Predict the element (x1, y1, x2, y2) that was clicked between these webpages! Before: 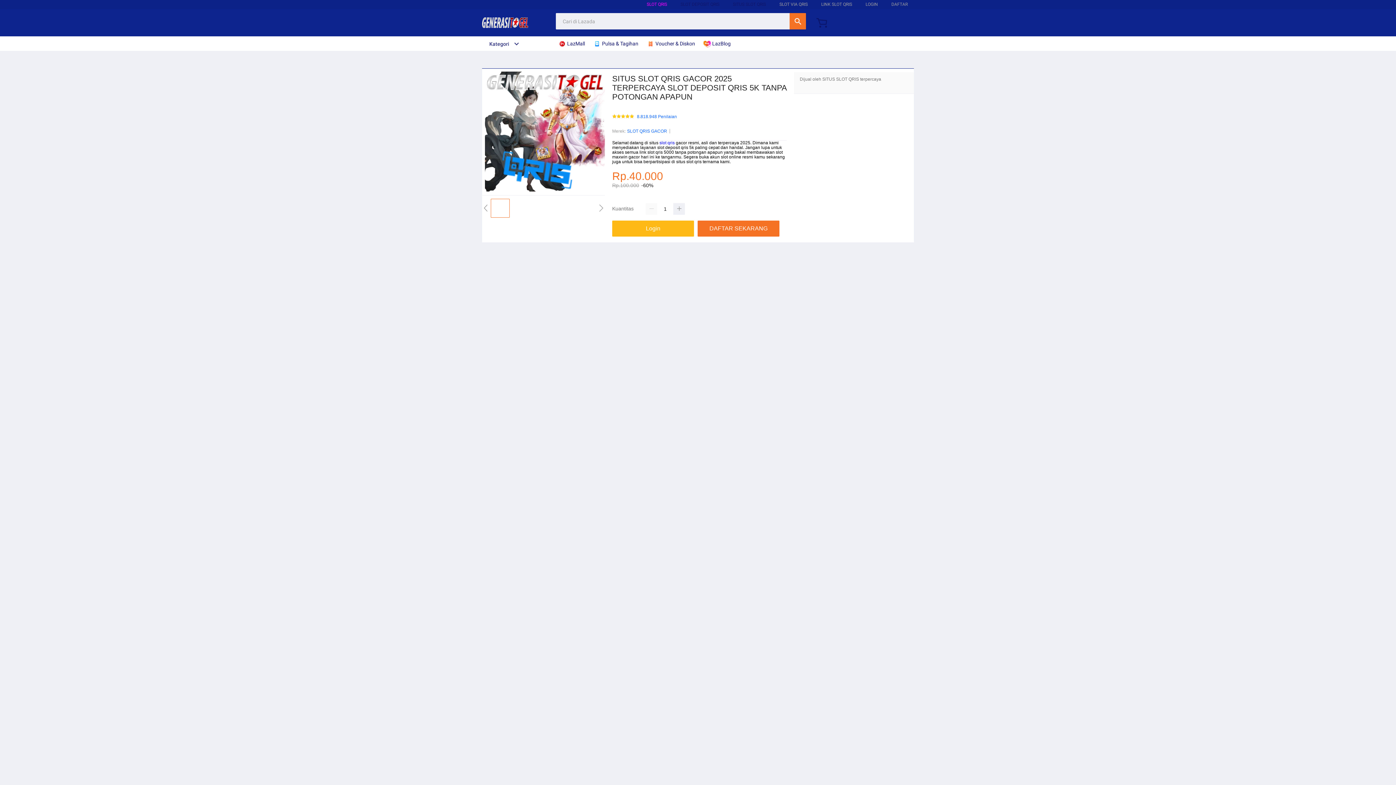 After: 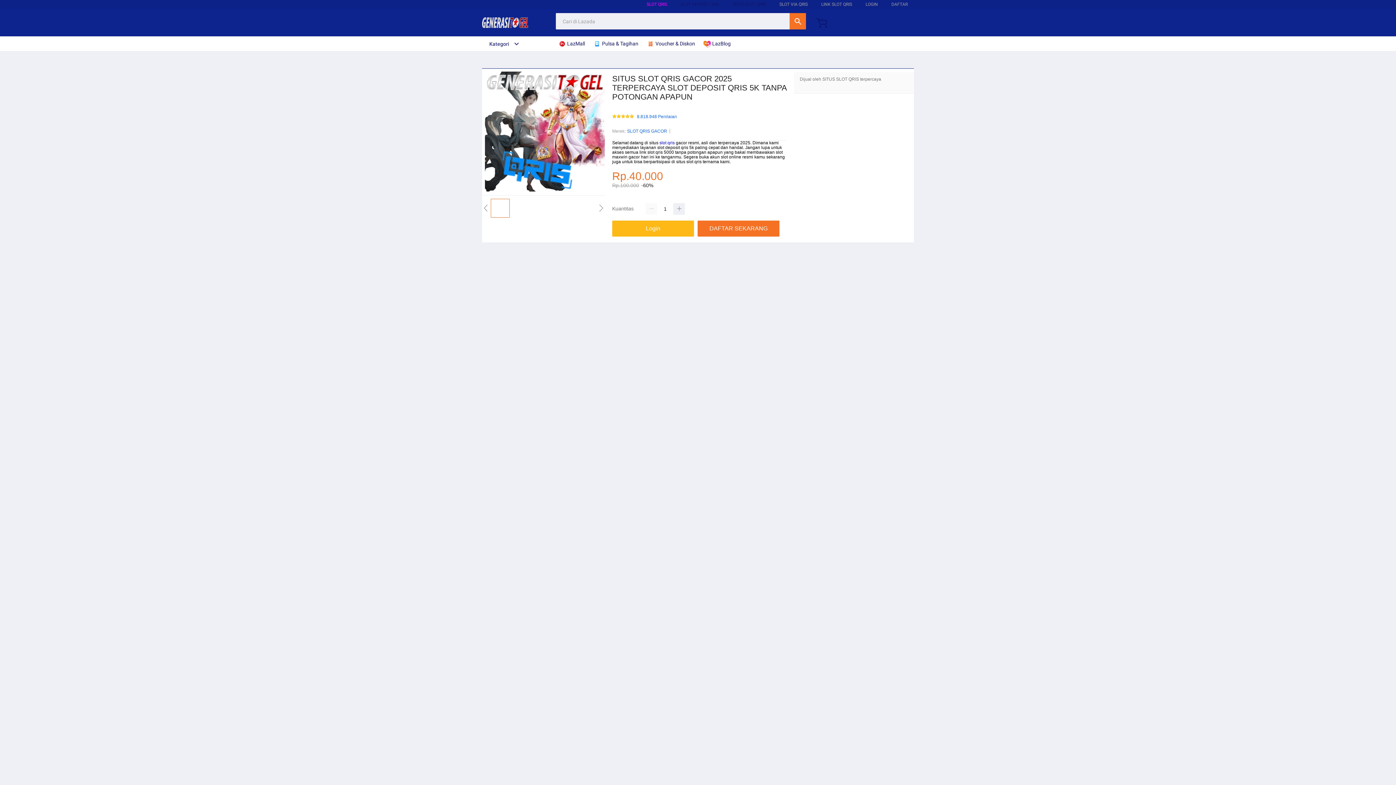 Action: label:  LazBlog bbox: (703, 36, 734, 50)